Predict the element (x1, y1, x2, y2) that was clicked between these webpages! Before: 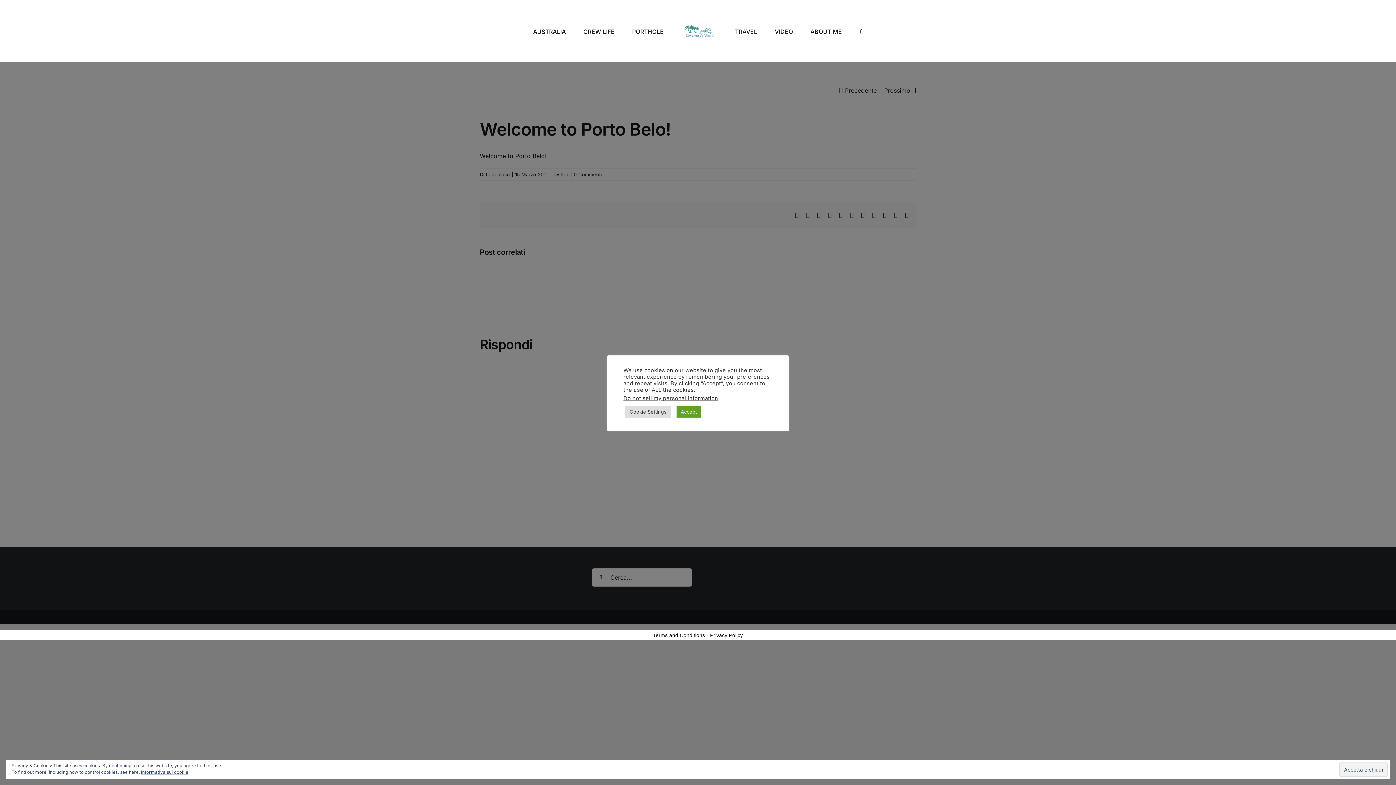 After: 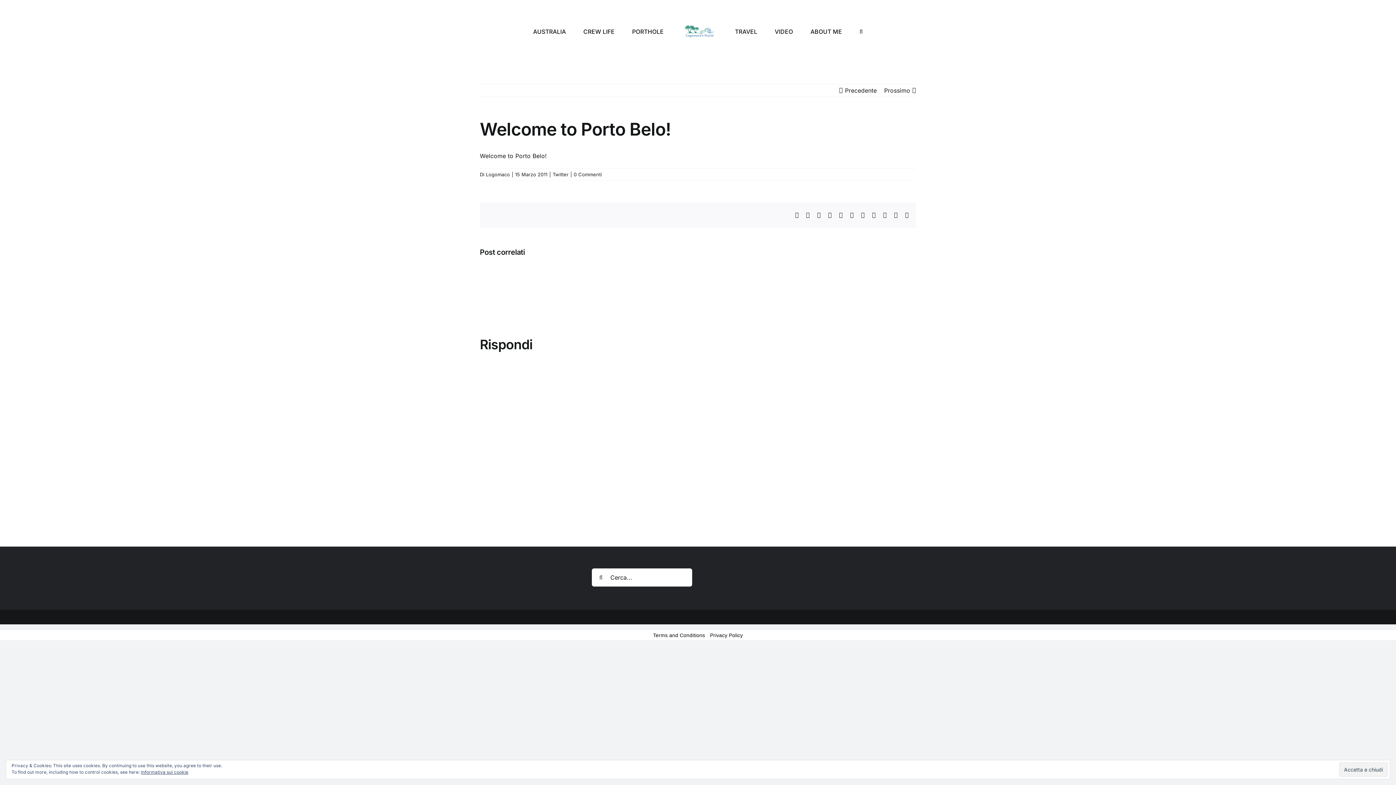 Action: label: Accept bbox: (676, 406, 701, 417)